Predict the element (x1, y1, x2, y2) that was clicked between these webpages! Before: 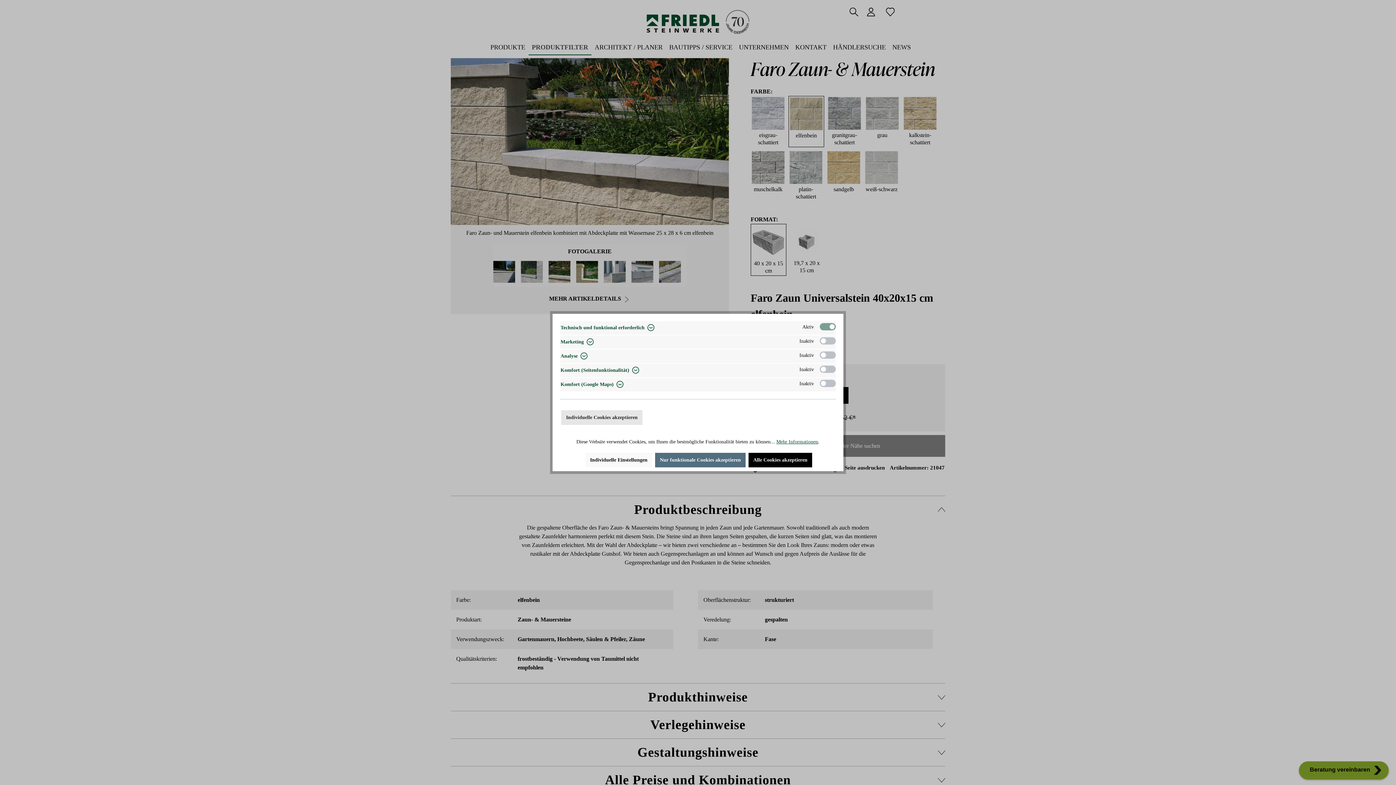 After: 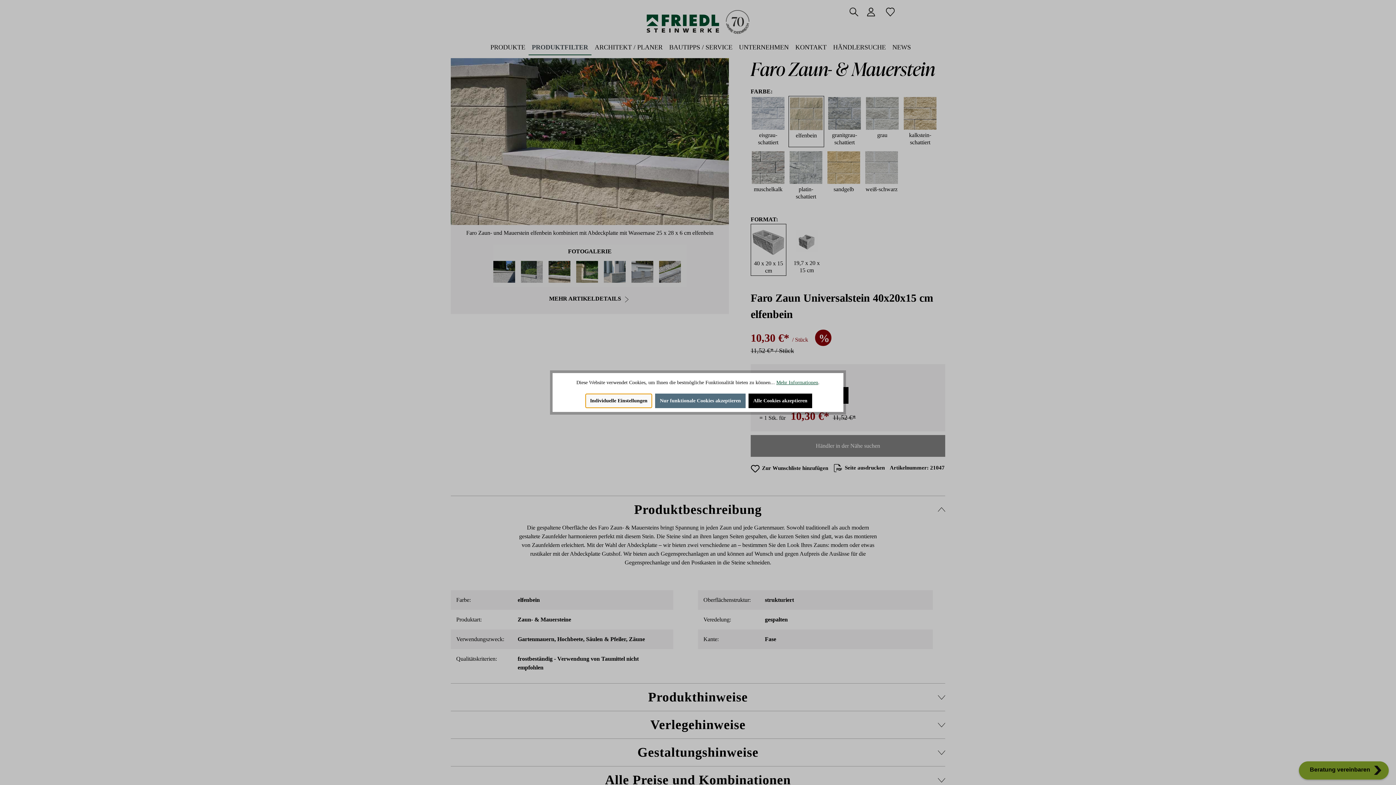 Action: bbox: (585, 452, 652, 467) label: Individuelle Einstellungen